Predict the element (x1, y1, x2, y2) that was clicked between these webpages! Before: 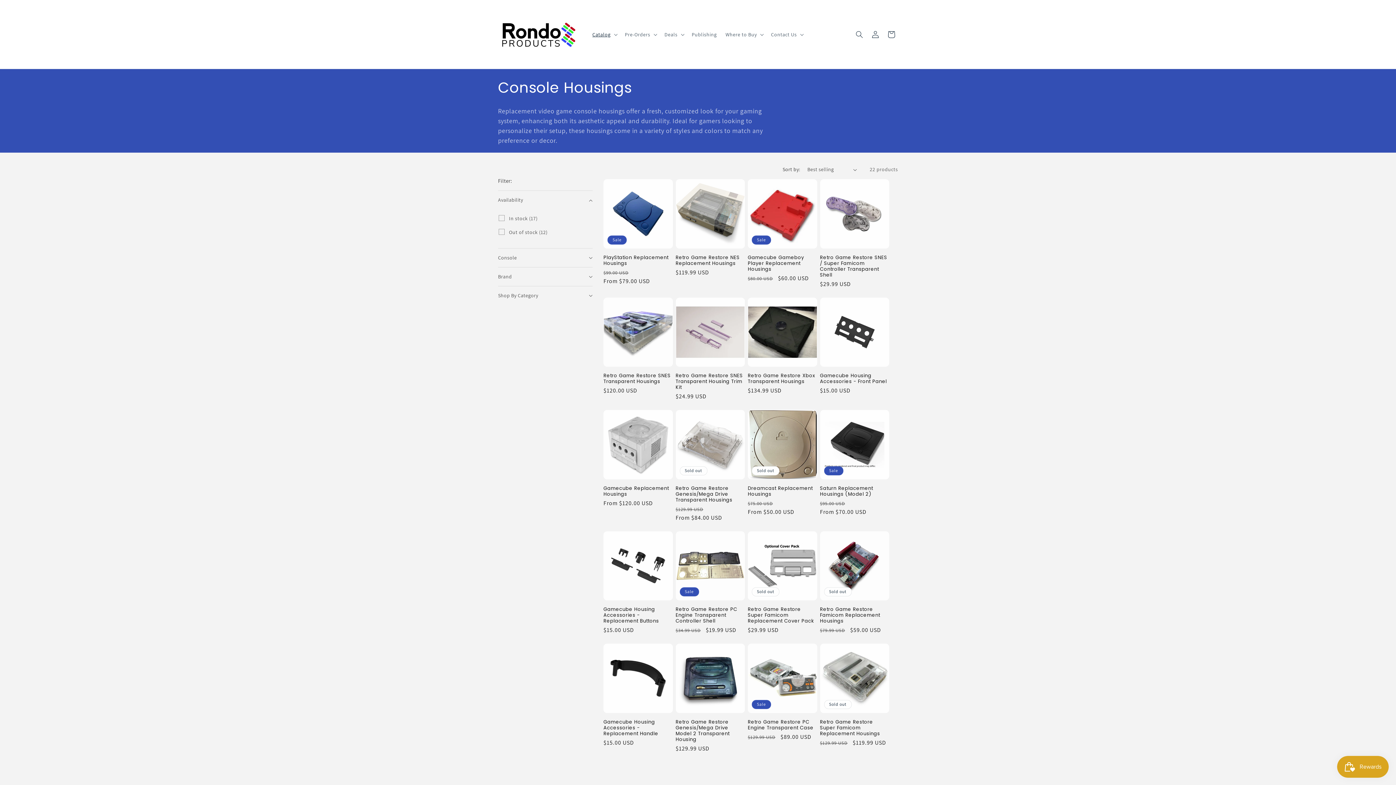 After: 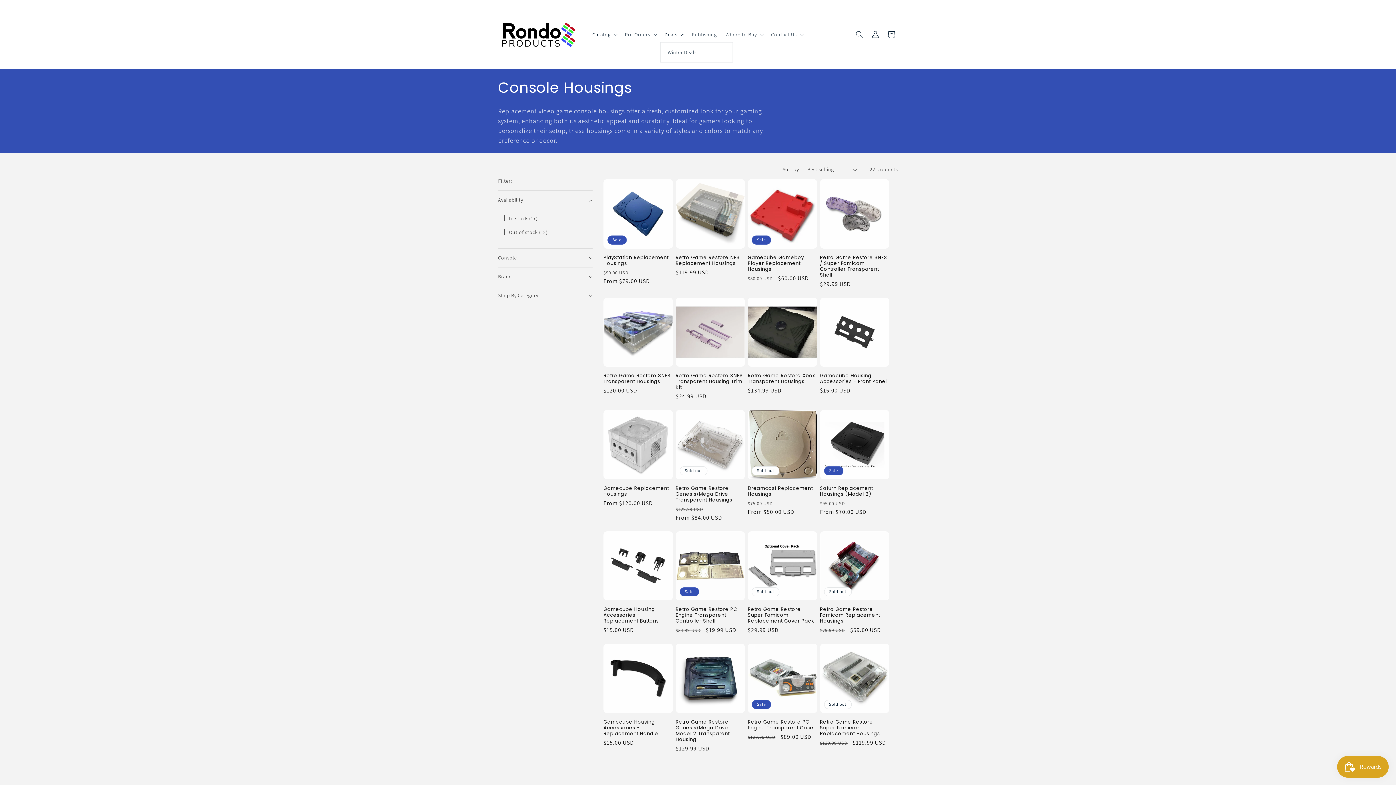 Action: label: Deals bbox: (660, 26, 687, 42)